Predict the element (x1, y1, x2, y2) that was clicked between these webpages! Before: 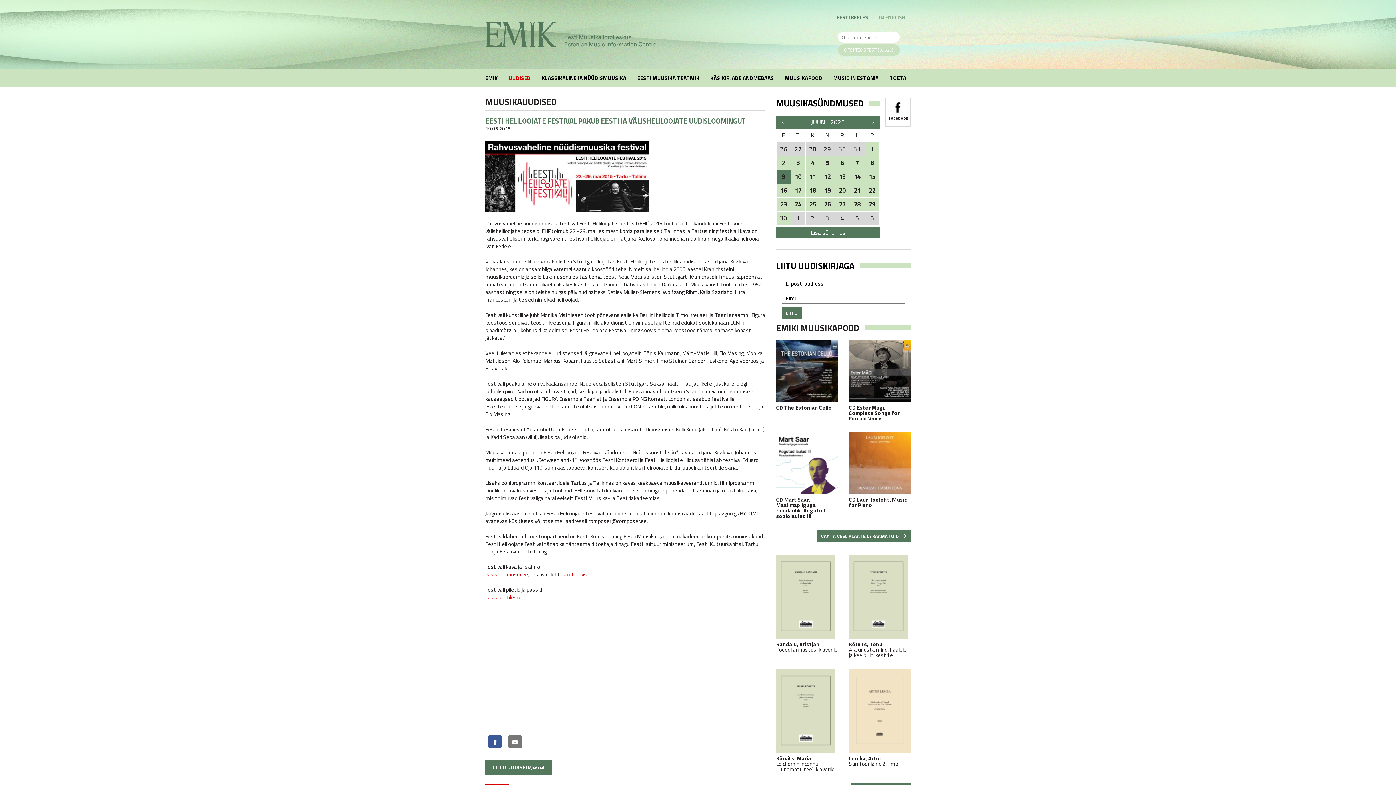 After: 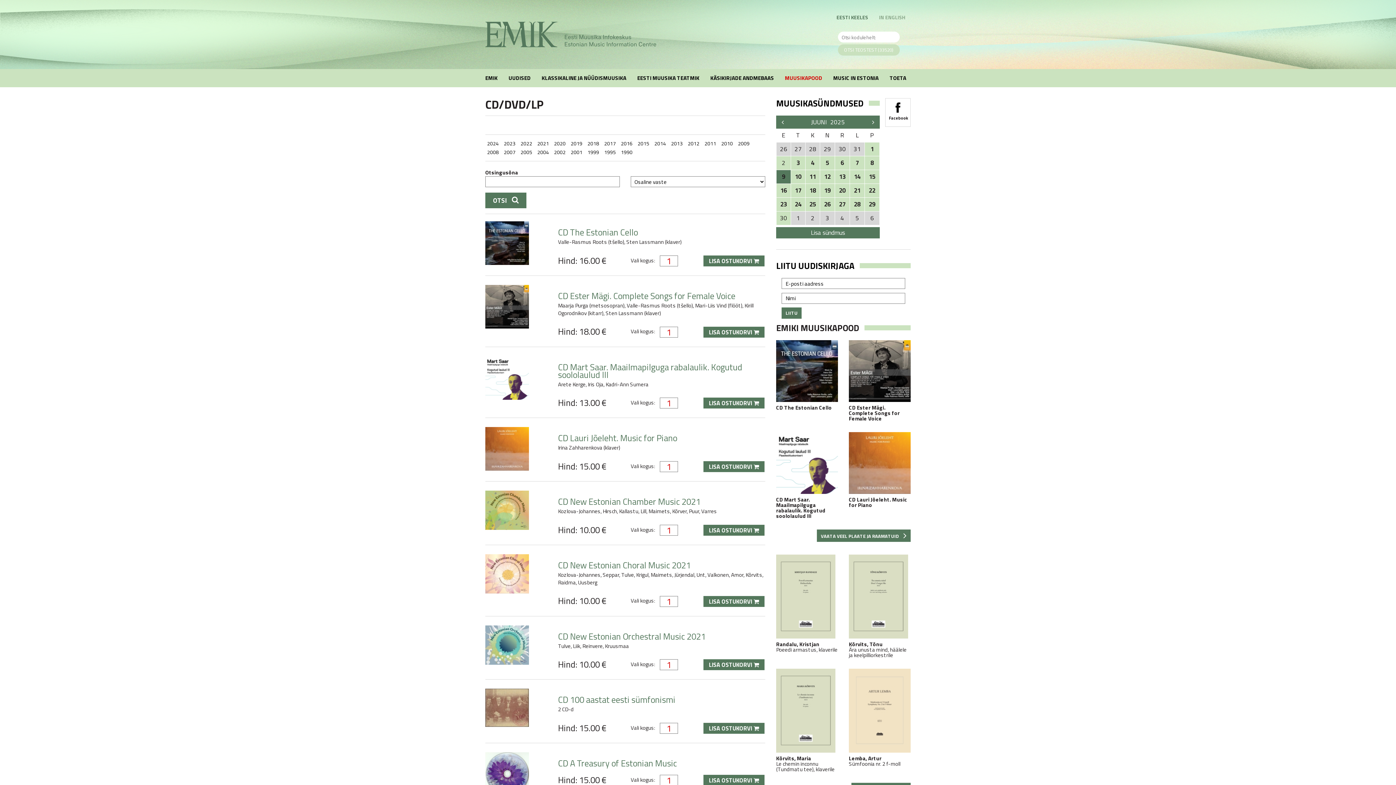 Action: bbox: (817, 529, 910, 542) label: VAATA VEEL PLAATE JA RAAMATUID 